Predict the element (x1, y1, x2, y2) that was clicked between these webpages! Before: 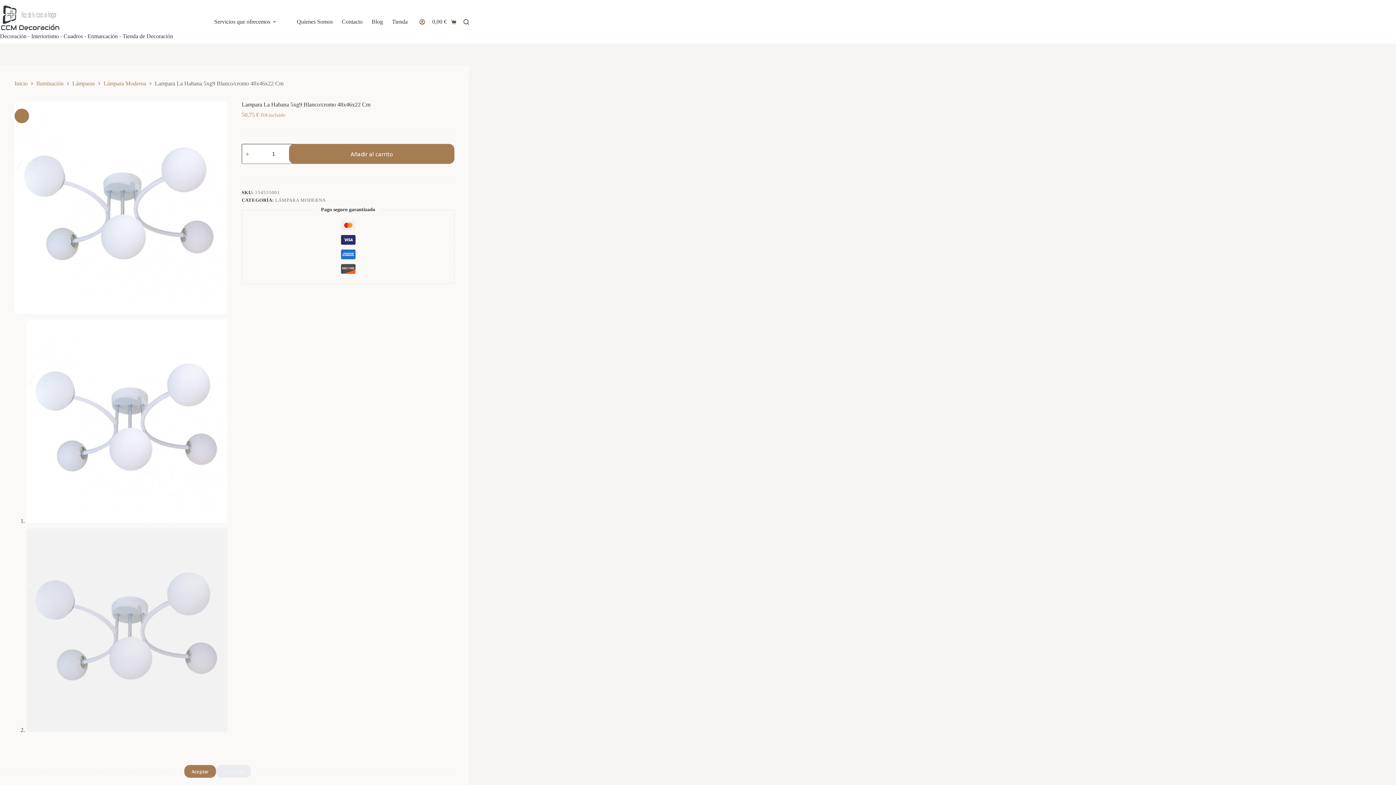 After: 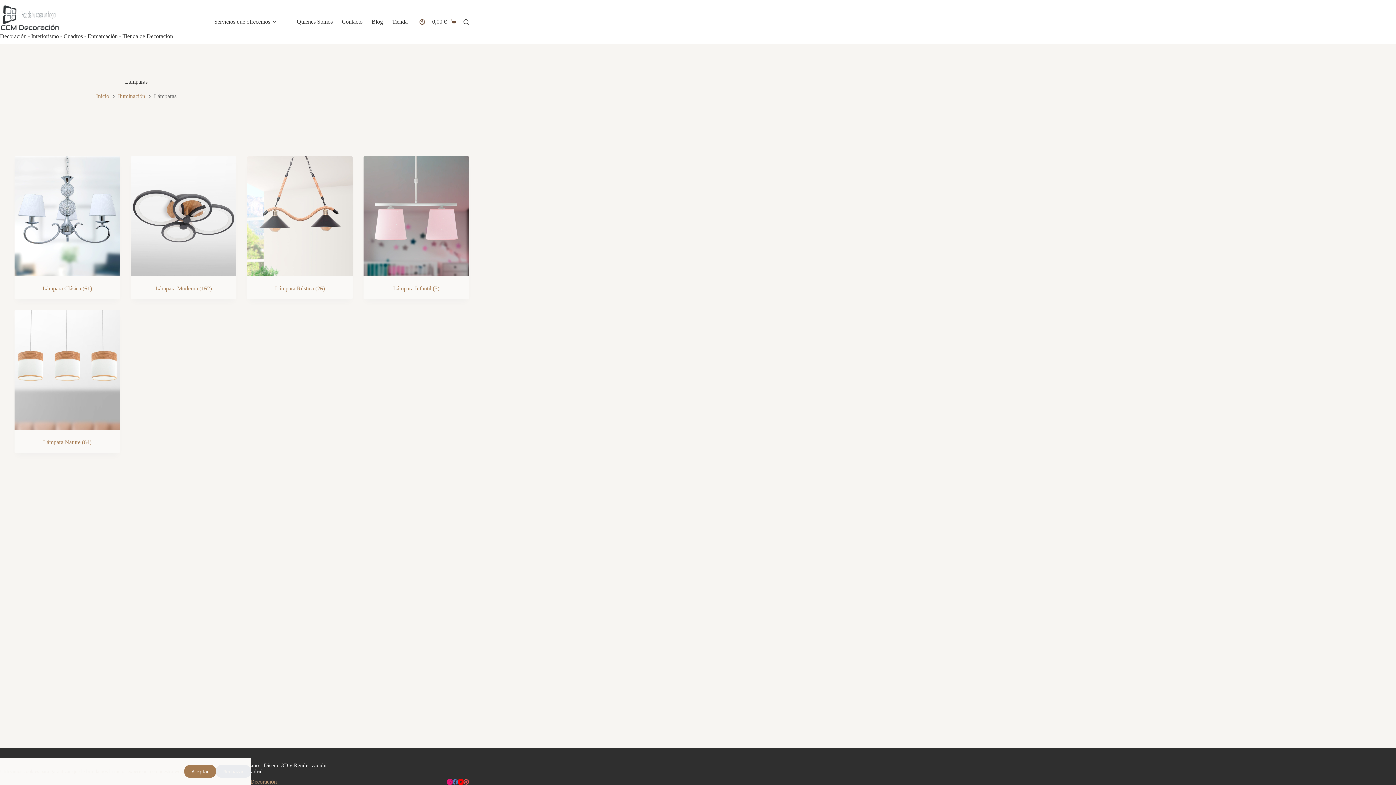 Action: bbox: (72, 80, 94, 87) label: Lámparas